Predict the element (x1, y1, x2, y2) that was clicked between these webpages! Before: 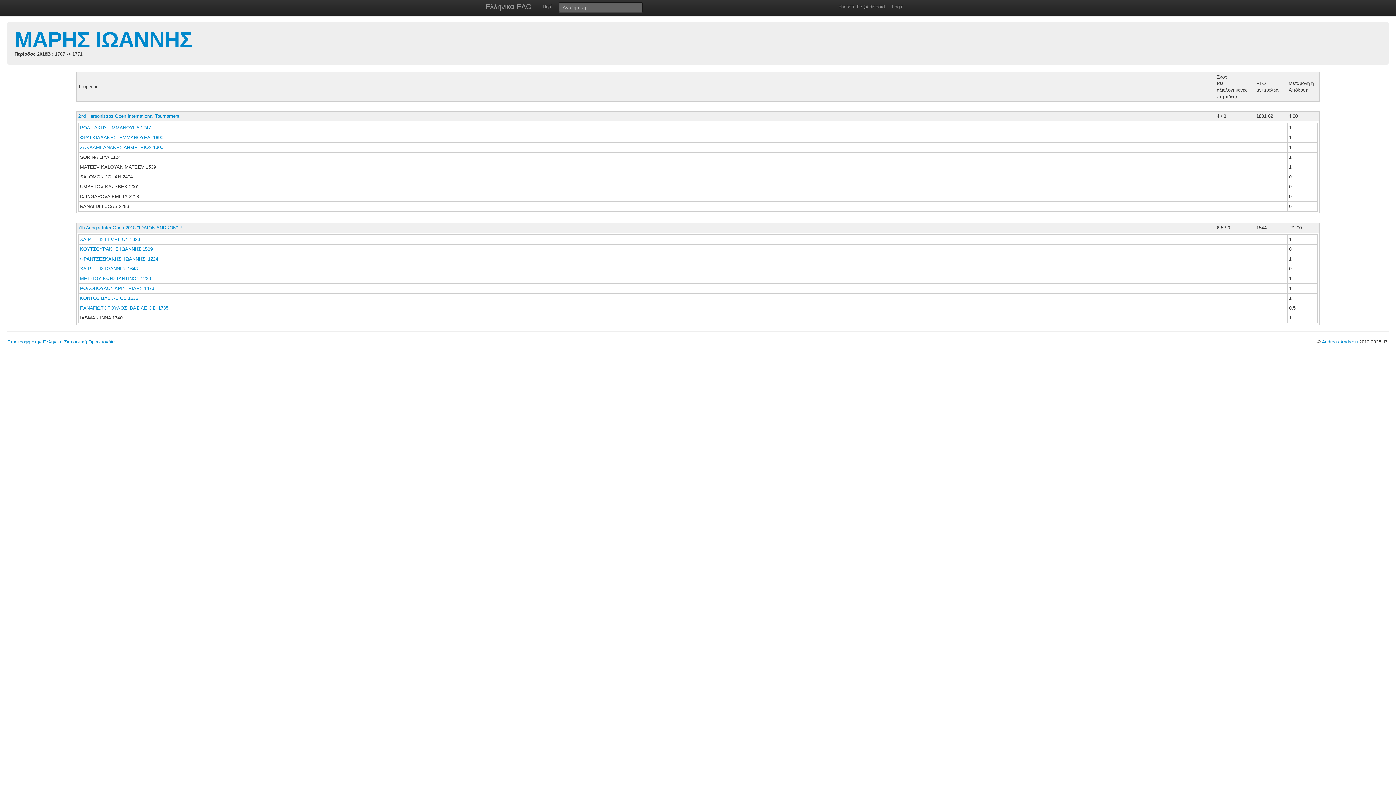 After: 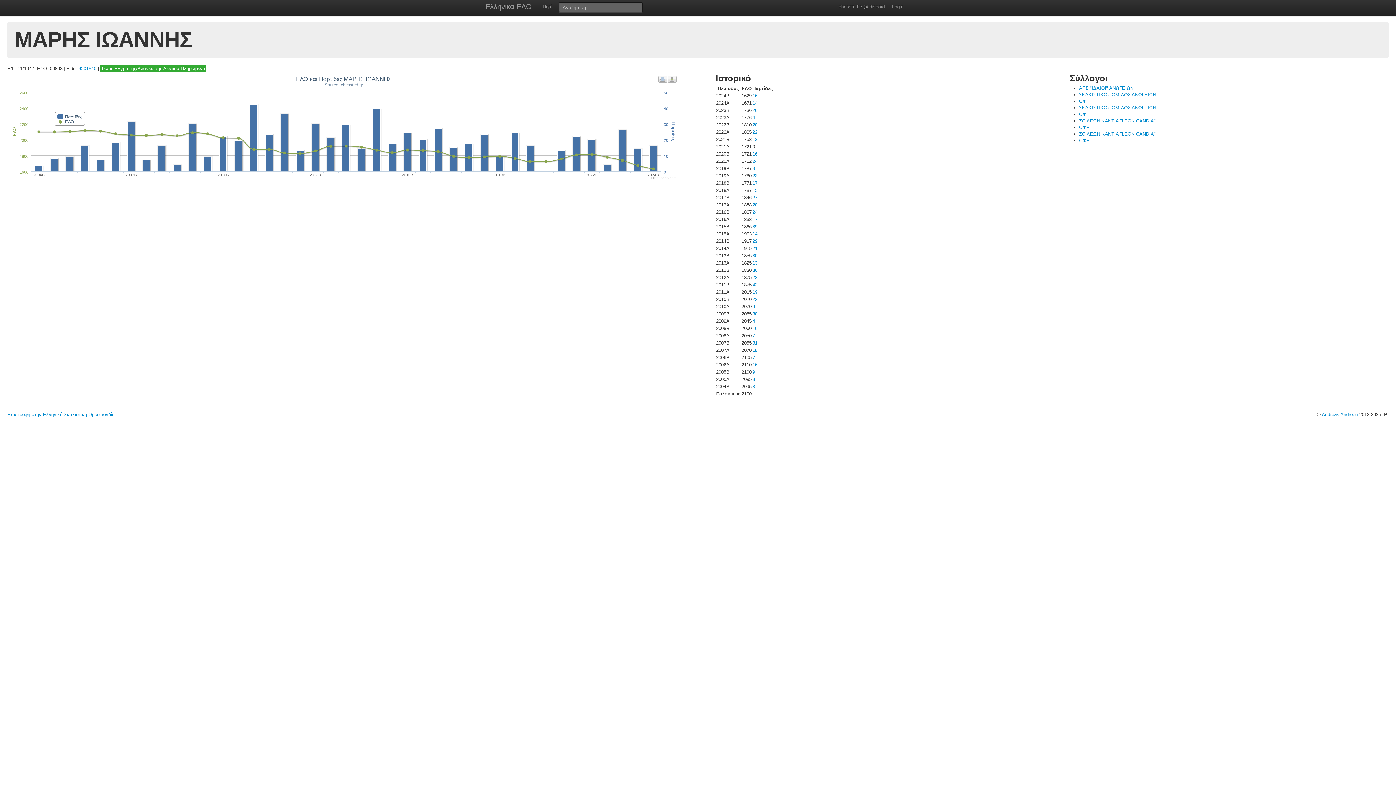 Action: label: ΜΑΡΗΣ ΙΩΑΝΝΗΣ bbox: (14, 27, 192, 52)